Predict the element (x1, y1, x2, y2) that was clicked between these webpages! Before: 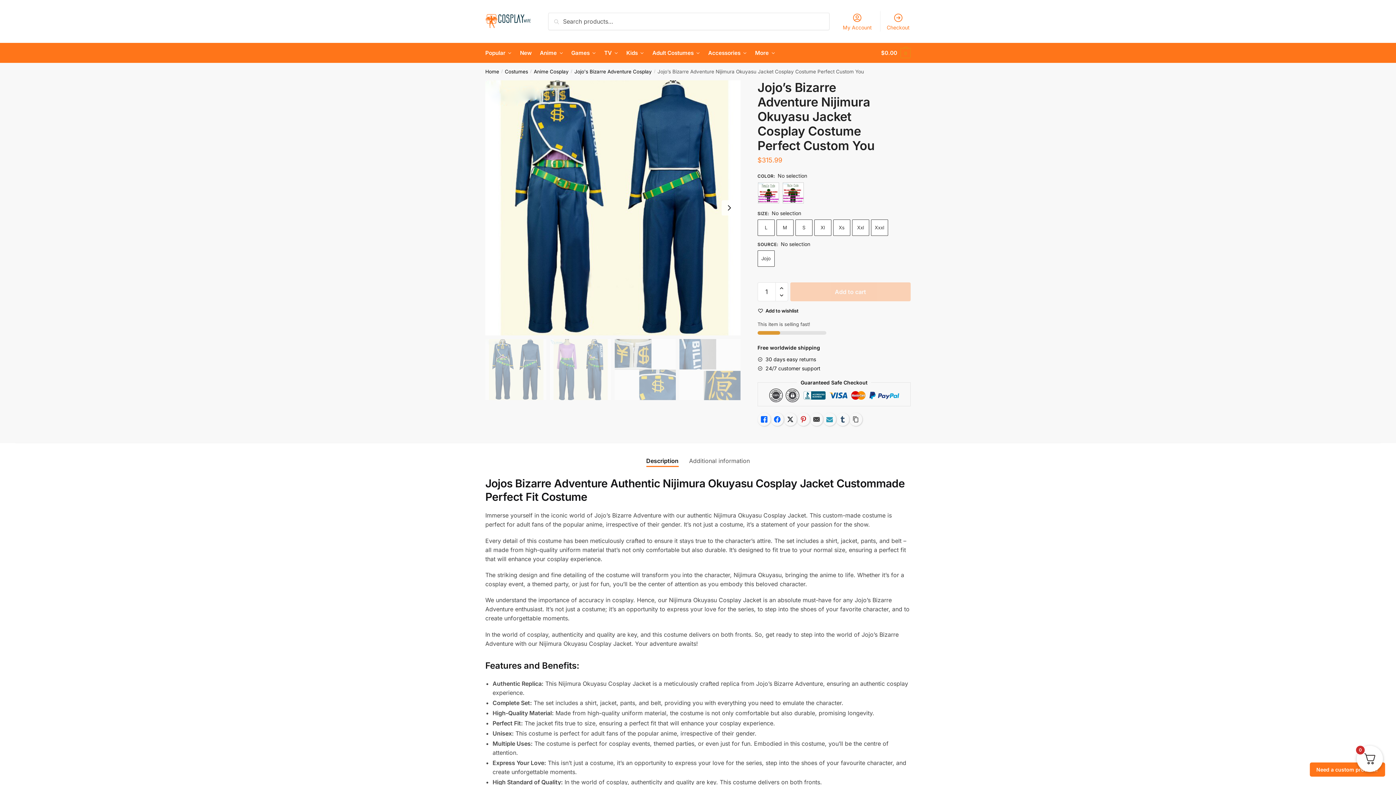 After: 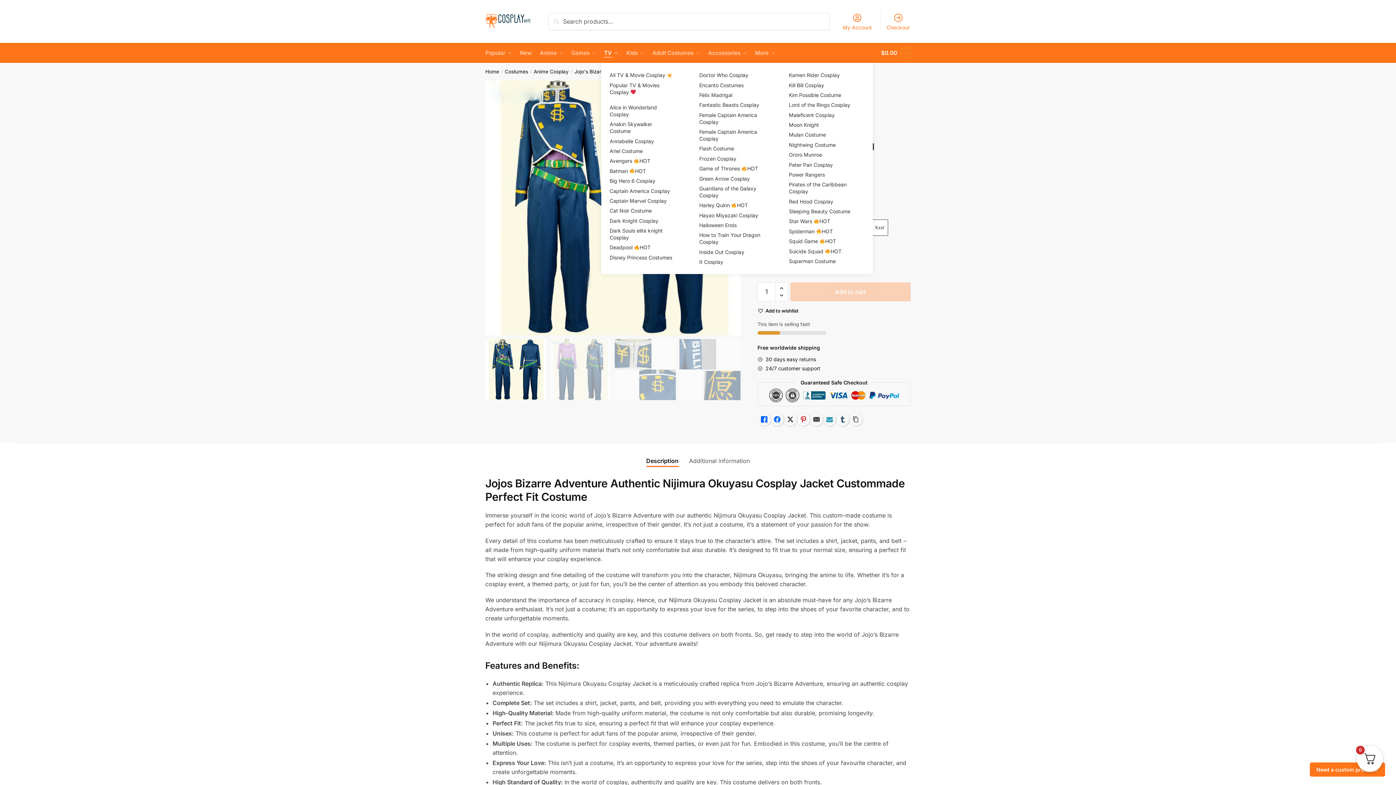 Action: bbox: (601, 43, 621, 62) label: TV